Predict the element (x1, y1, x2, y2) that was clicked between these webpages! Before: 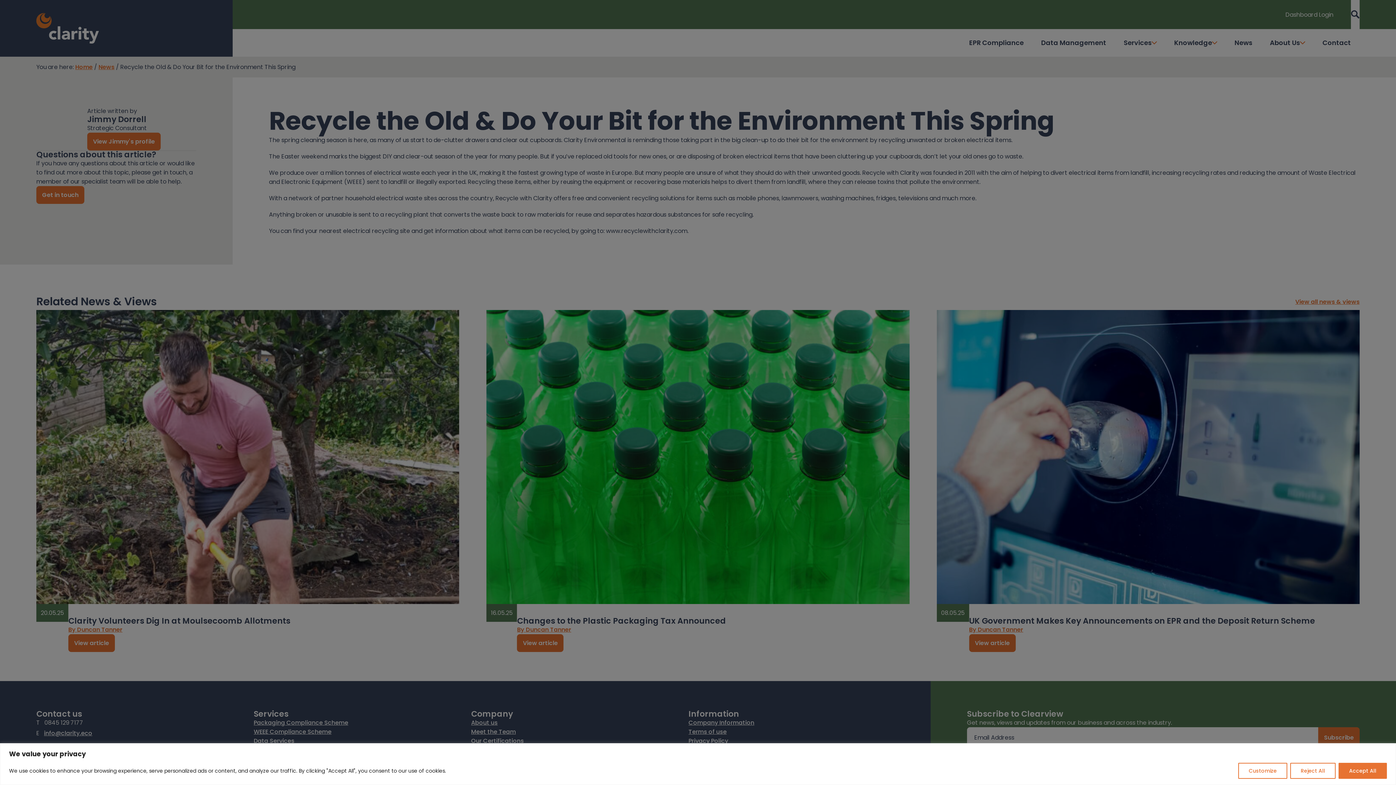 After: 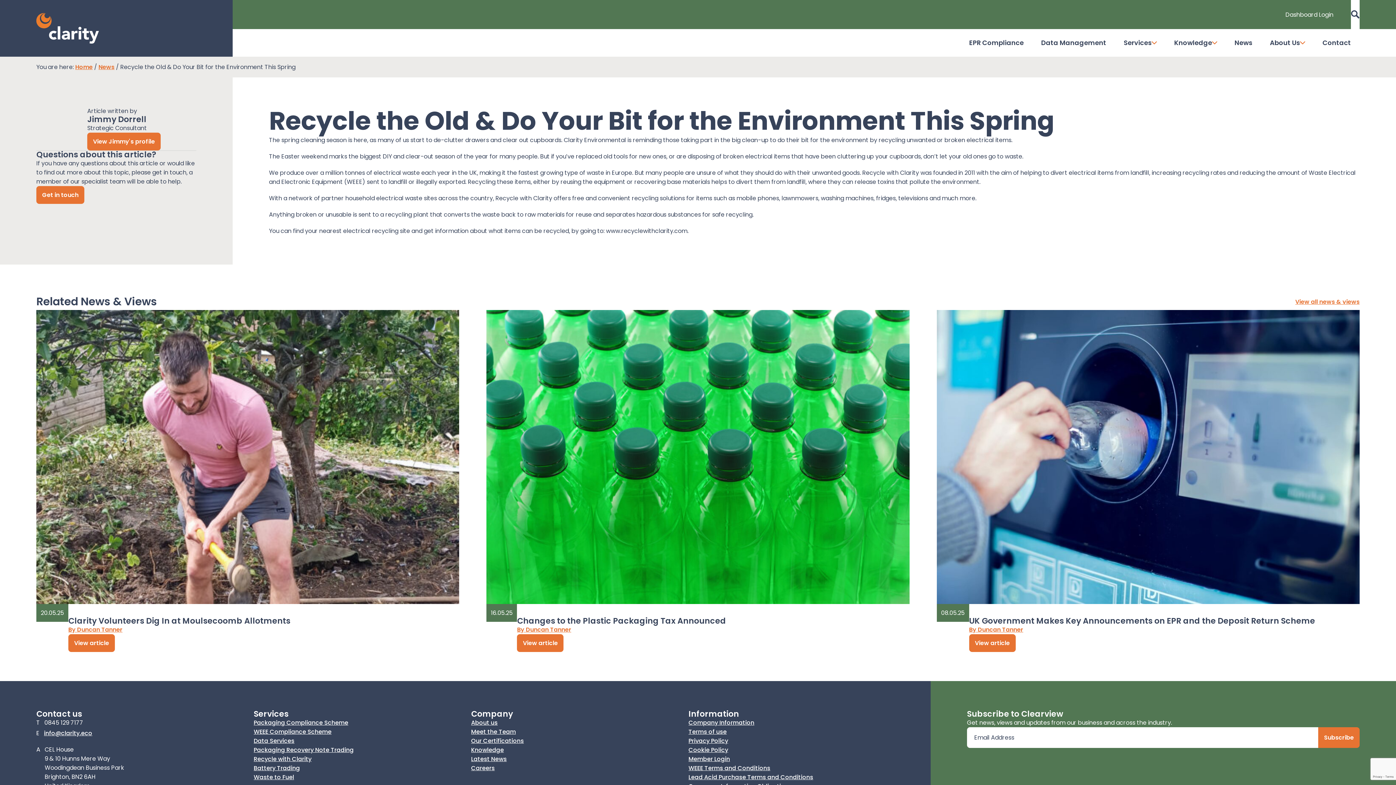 Action: bbox: (1338, 763, 1387, 779) label: Accept All